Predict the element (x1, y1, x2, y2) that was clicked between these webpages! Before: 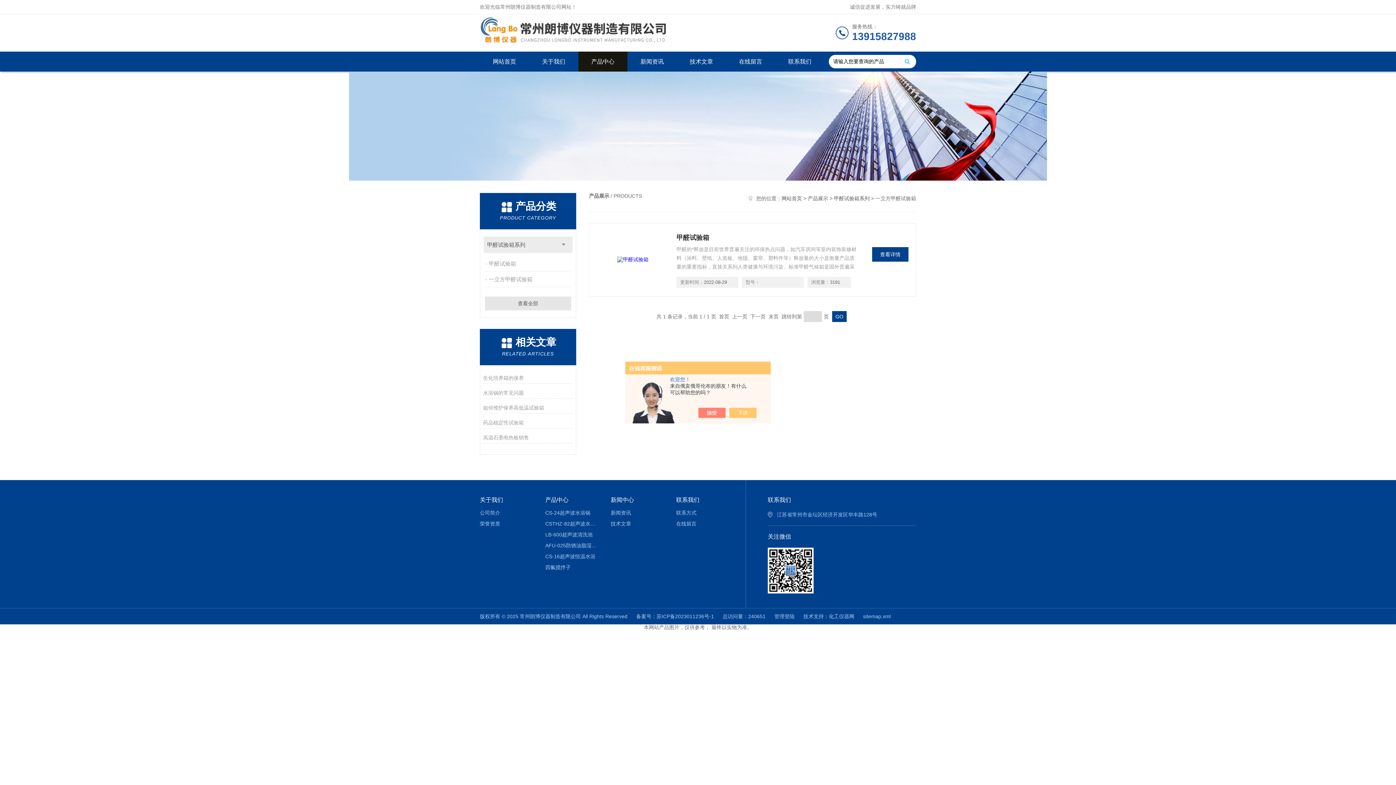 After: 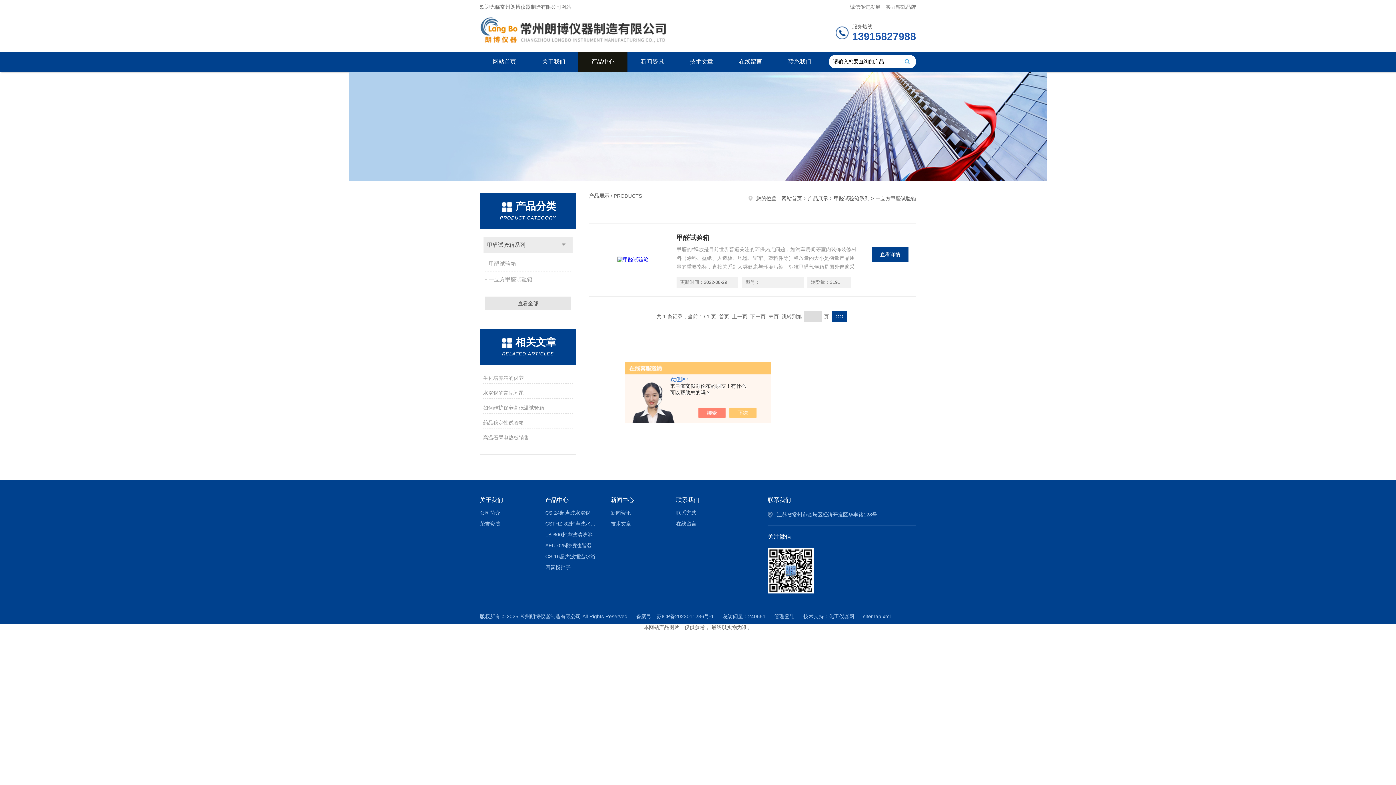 Action: bbox: (829, 613, 854, 619) label: 化工仪器网